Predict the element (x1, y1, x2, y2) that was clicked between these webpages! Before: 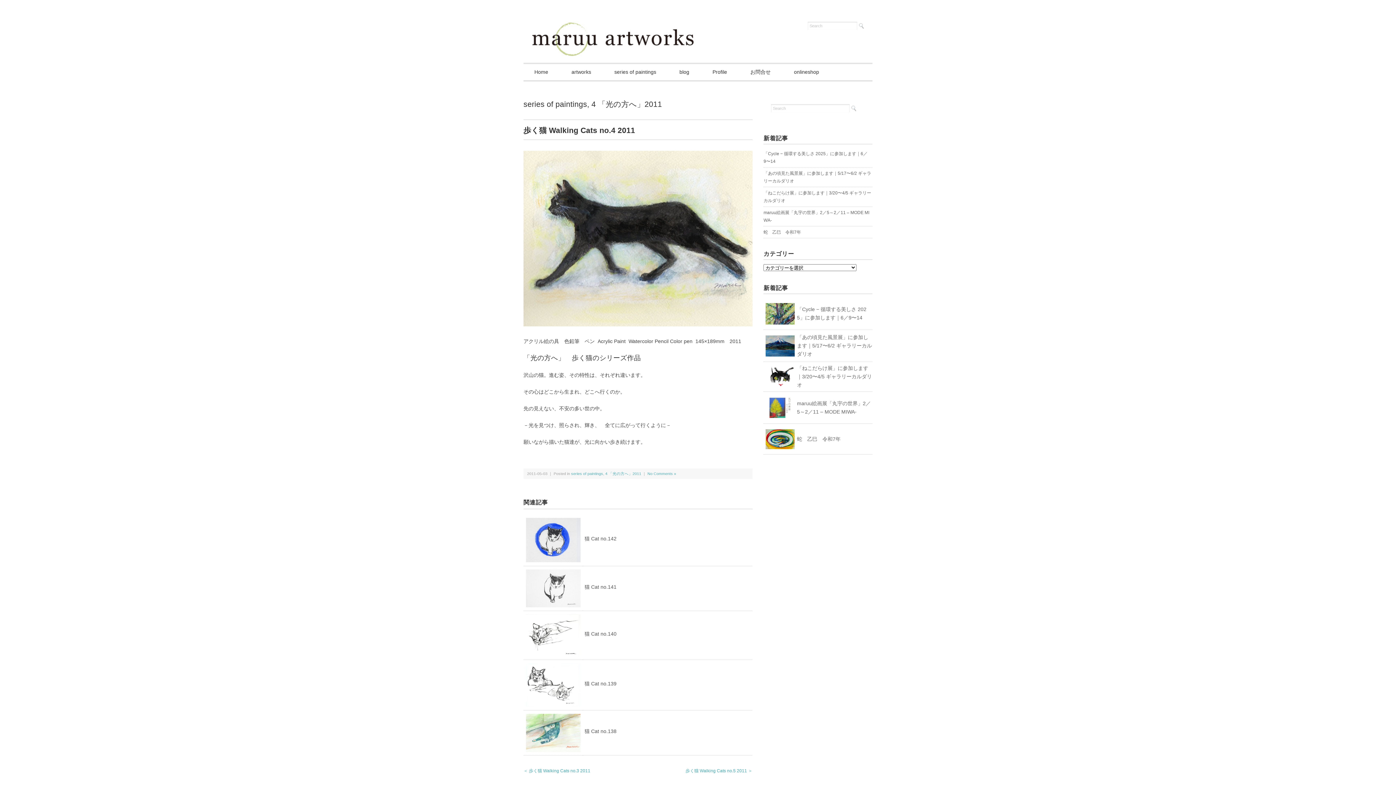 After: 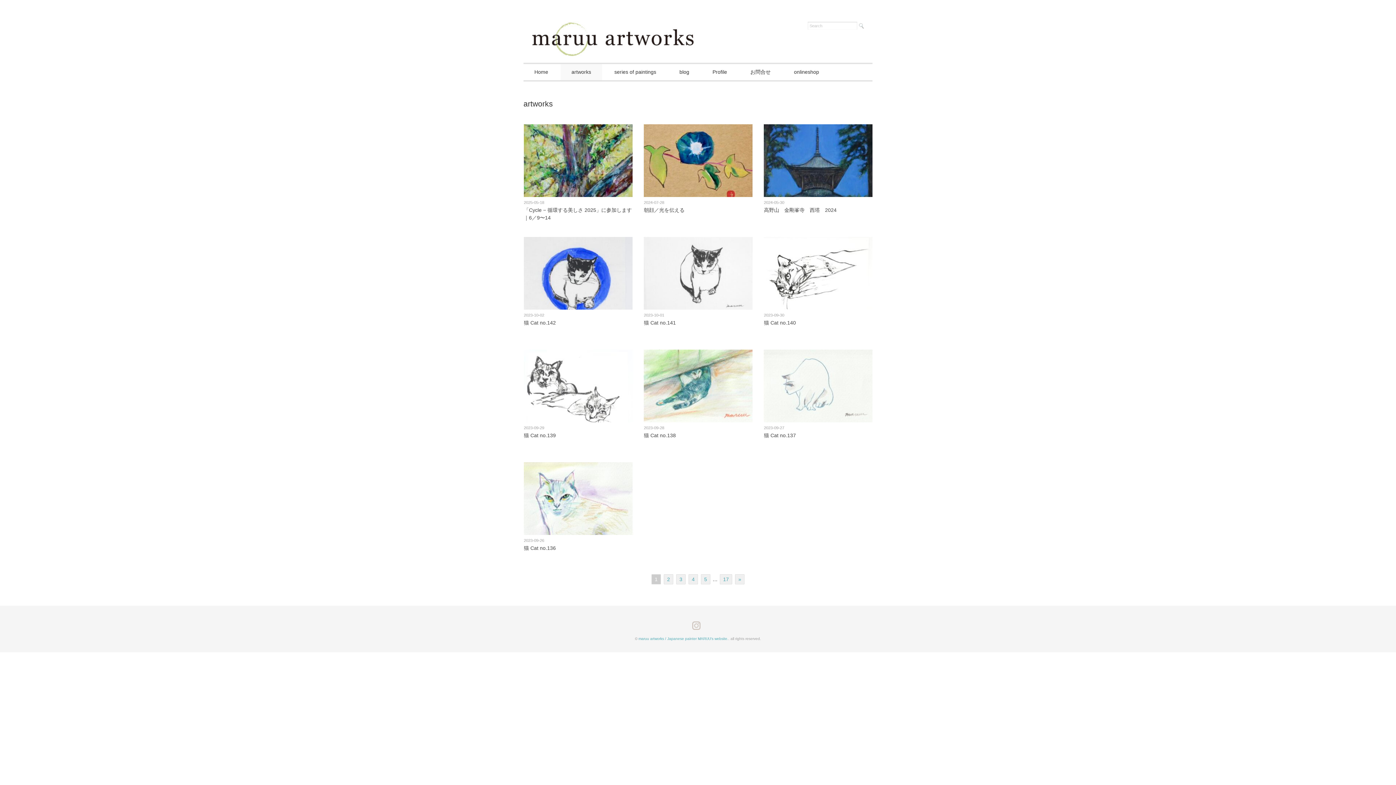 Action: bbox: (560, 64, 602, 80) label: artworks